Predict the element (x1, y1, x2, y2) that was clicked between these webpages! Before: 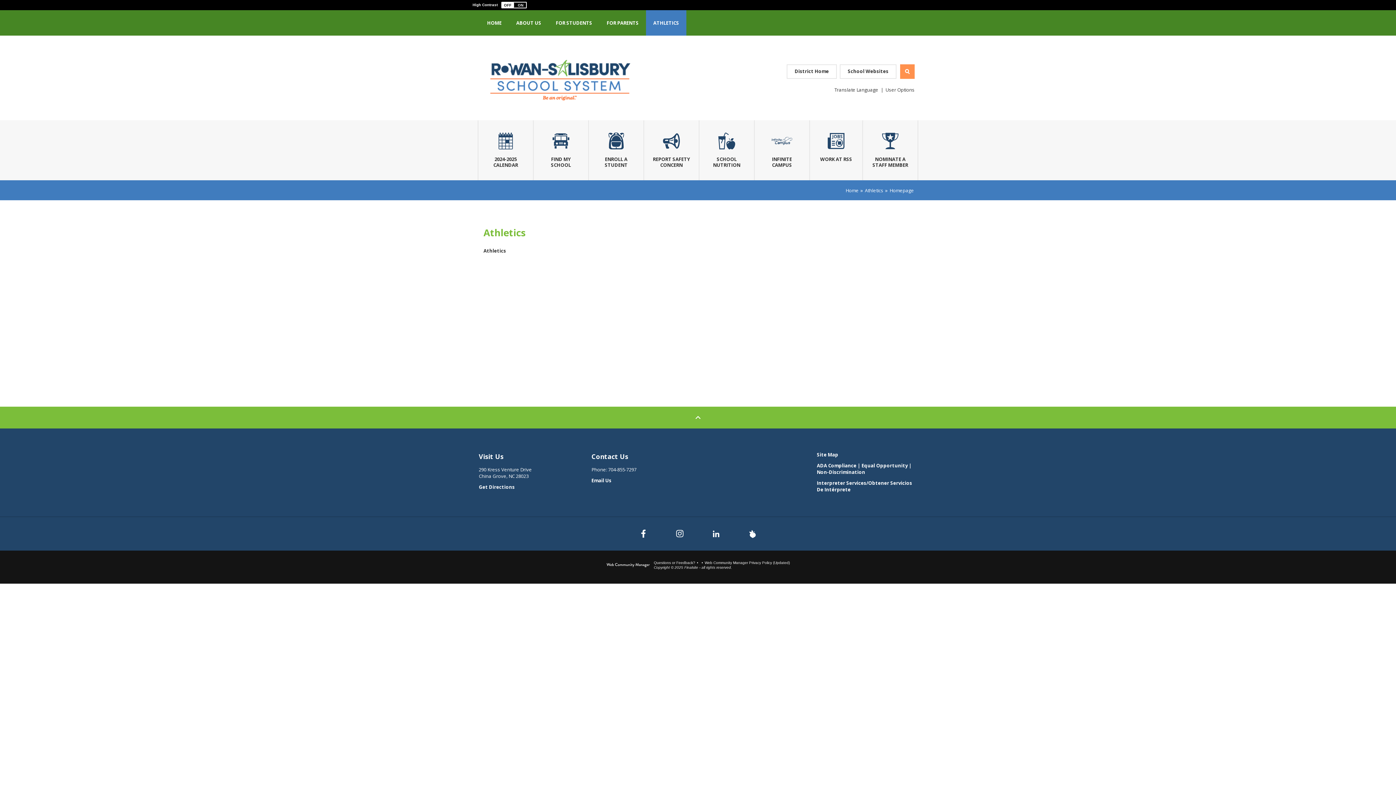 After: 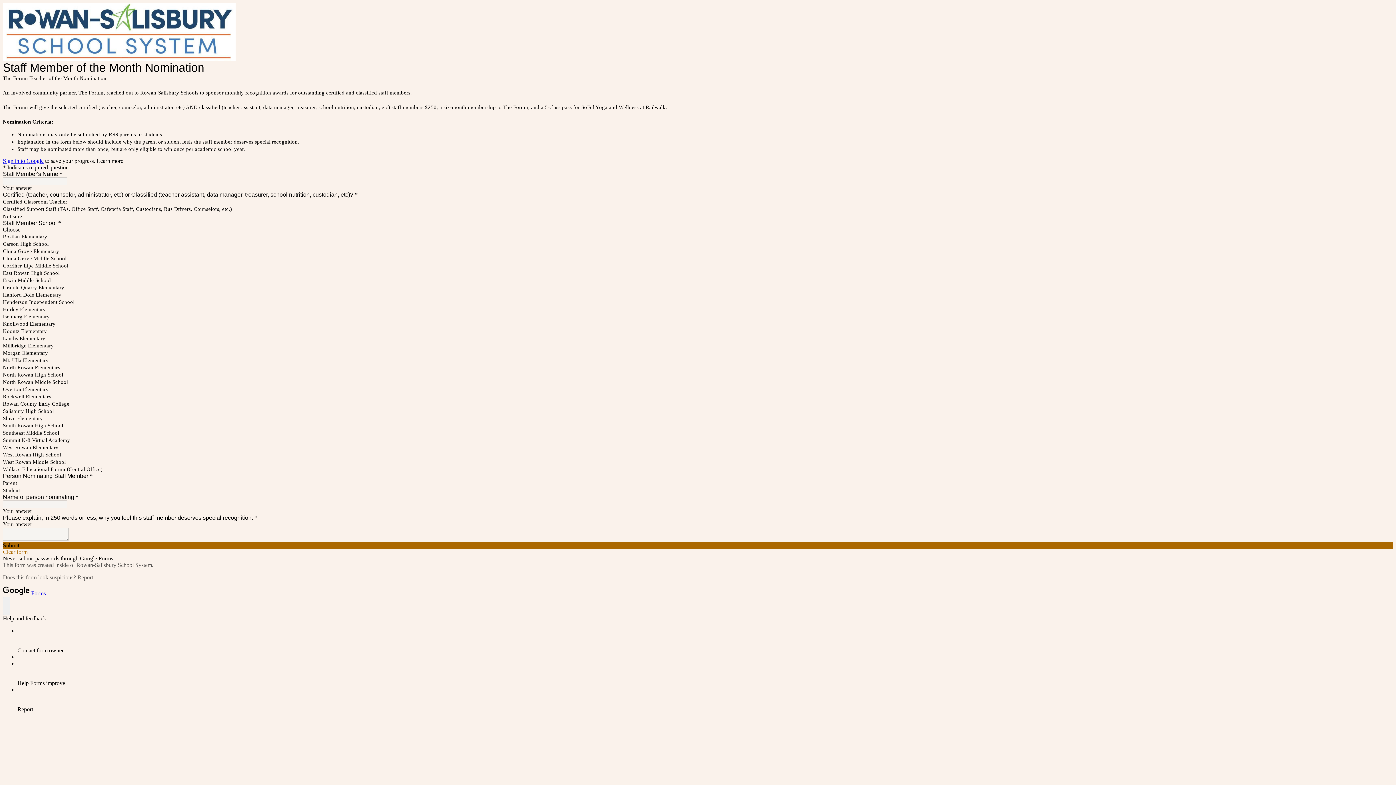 Action: bbox: (863, 120, 917, 180) label: NOMINATE A STAFF MEMBER